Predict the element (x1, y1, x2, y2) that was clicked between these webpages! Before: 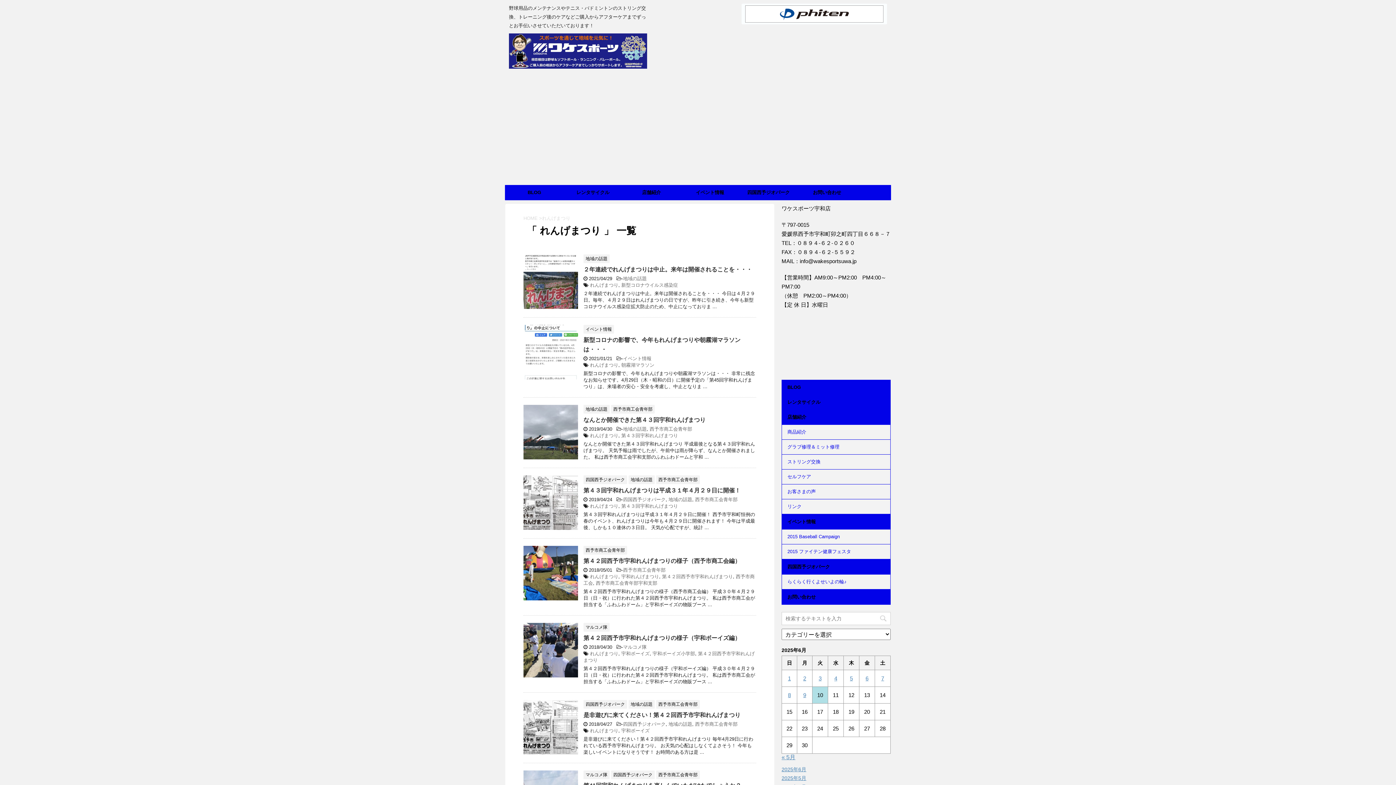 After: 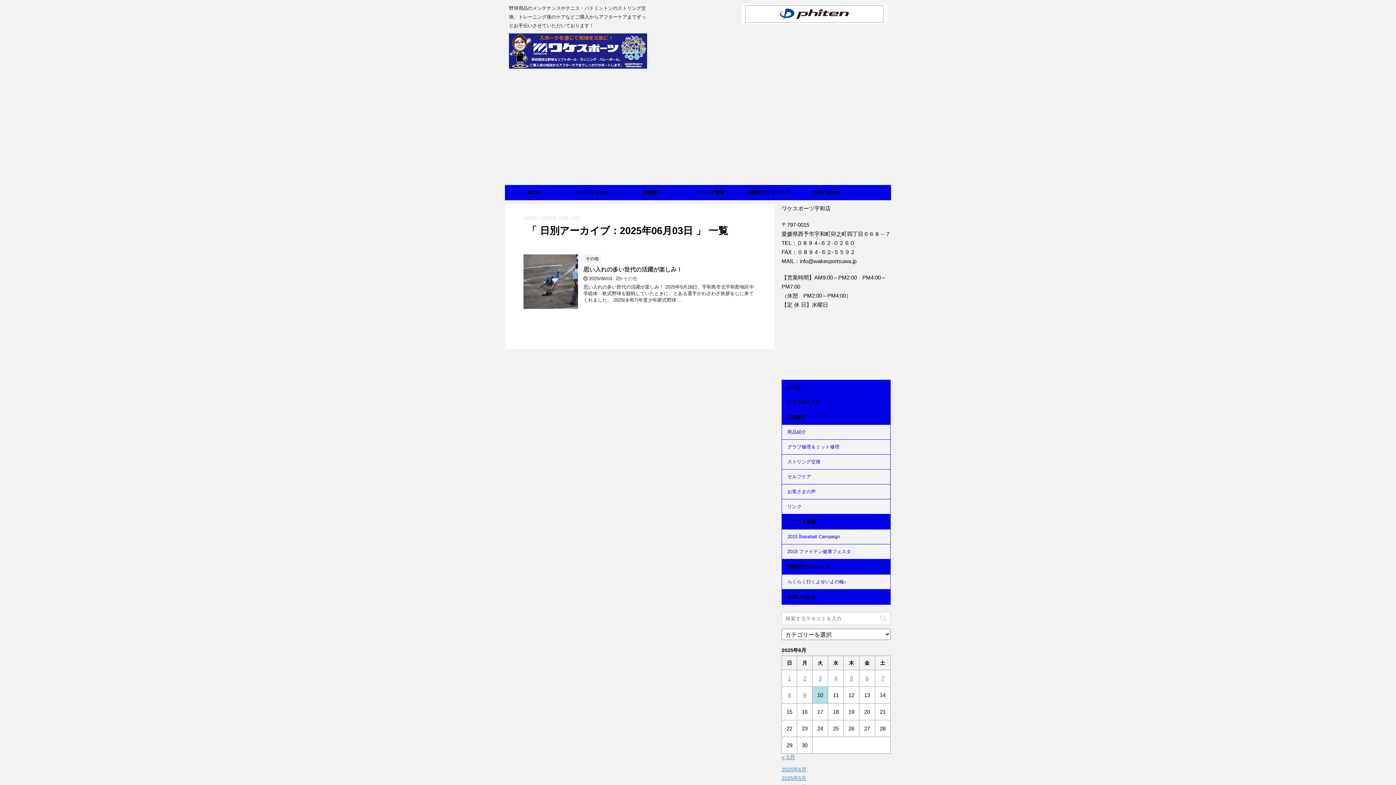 Action: bbox: (818, 675, 821, 681) label: 2025年6月3日 に投稿を公開